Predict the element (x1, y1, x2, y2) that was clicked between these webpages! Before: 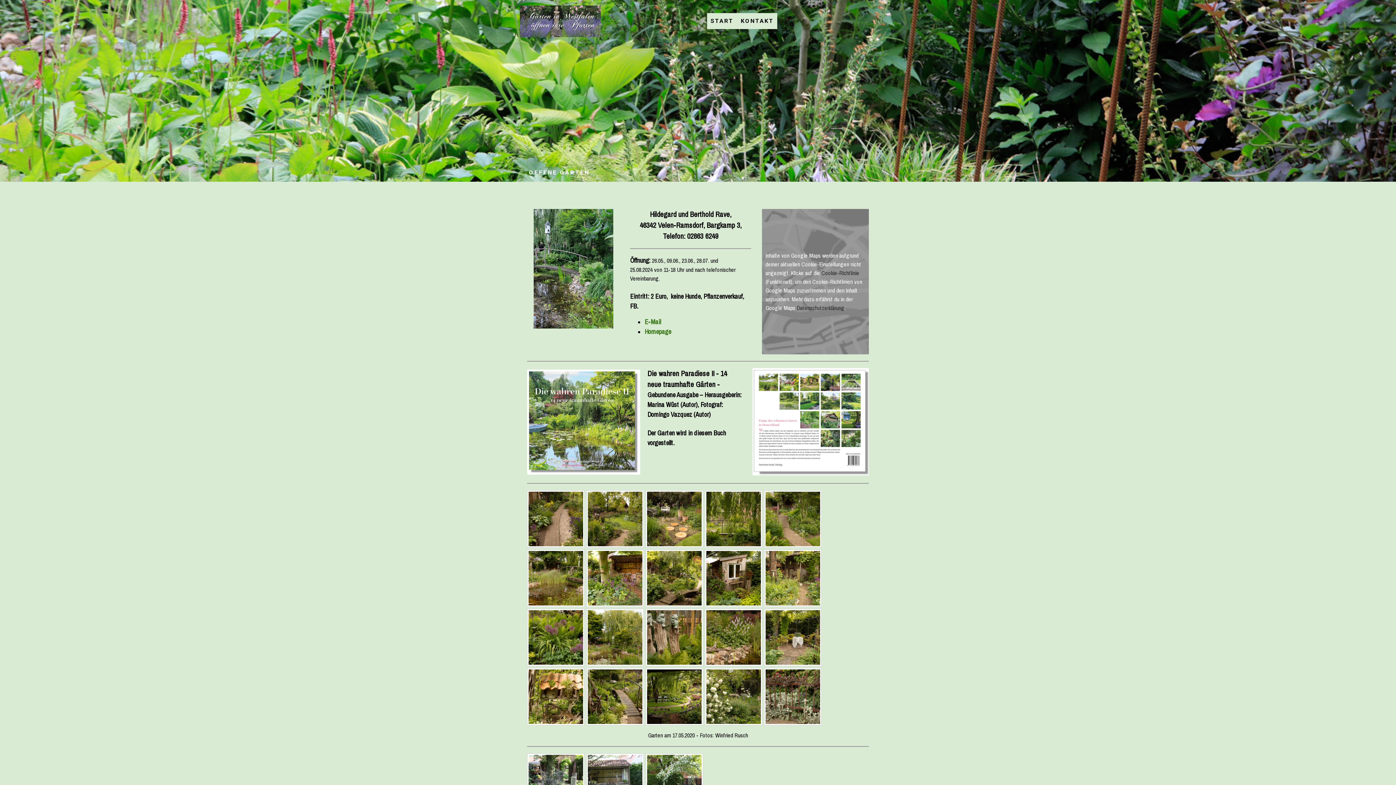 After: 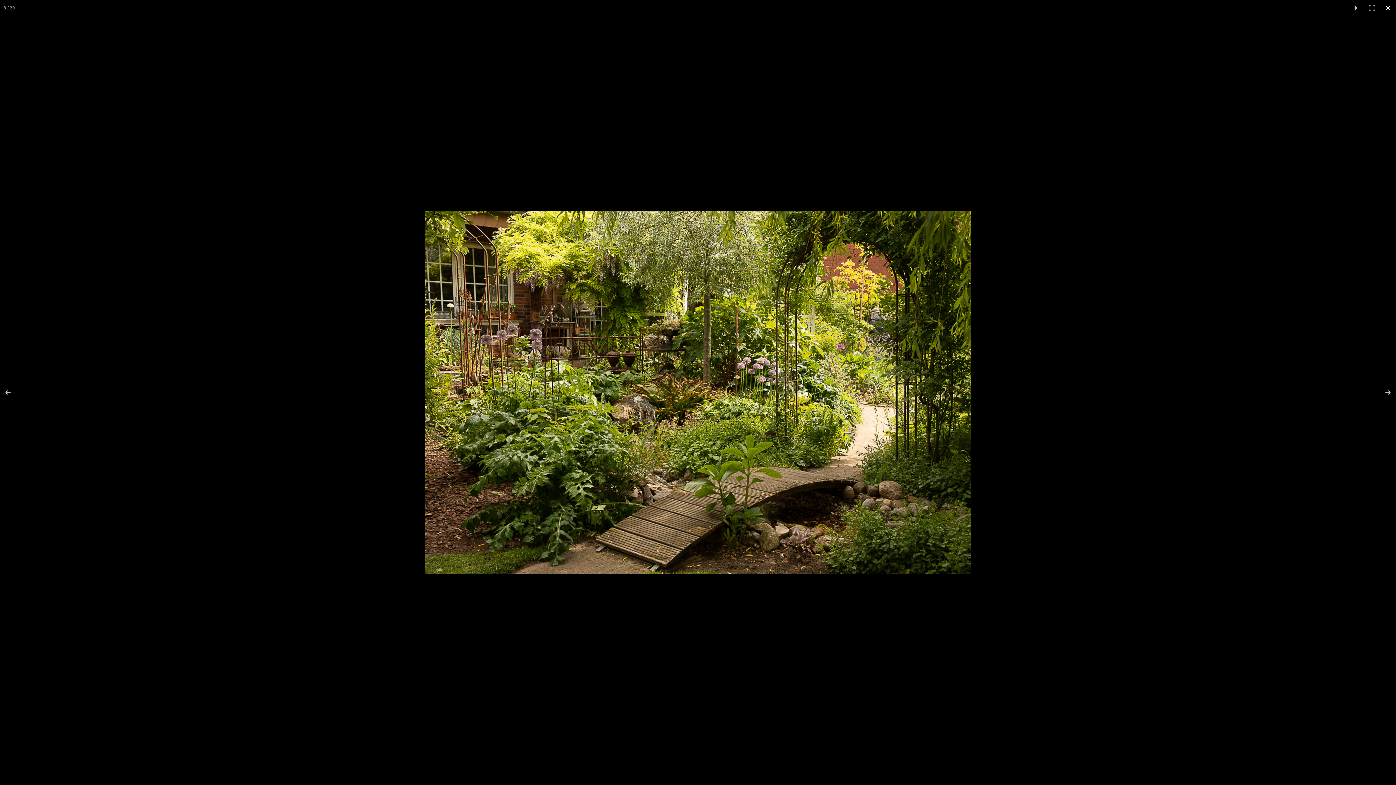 Action: bbox: (645, 549, 703, 607)